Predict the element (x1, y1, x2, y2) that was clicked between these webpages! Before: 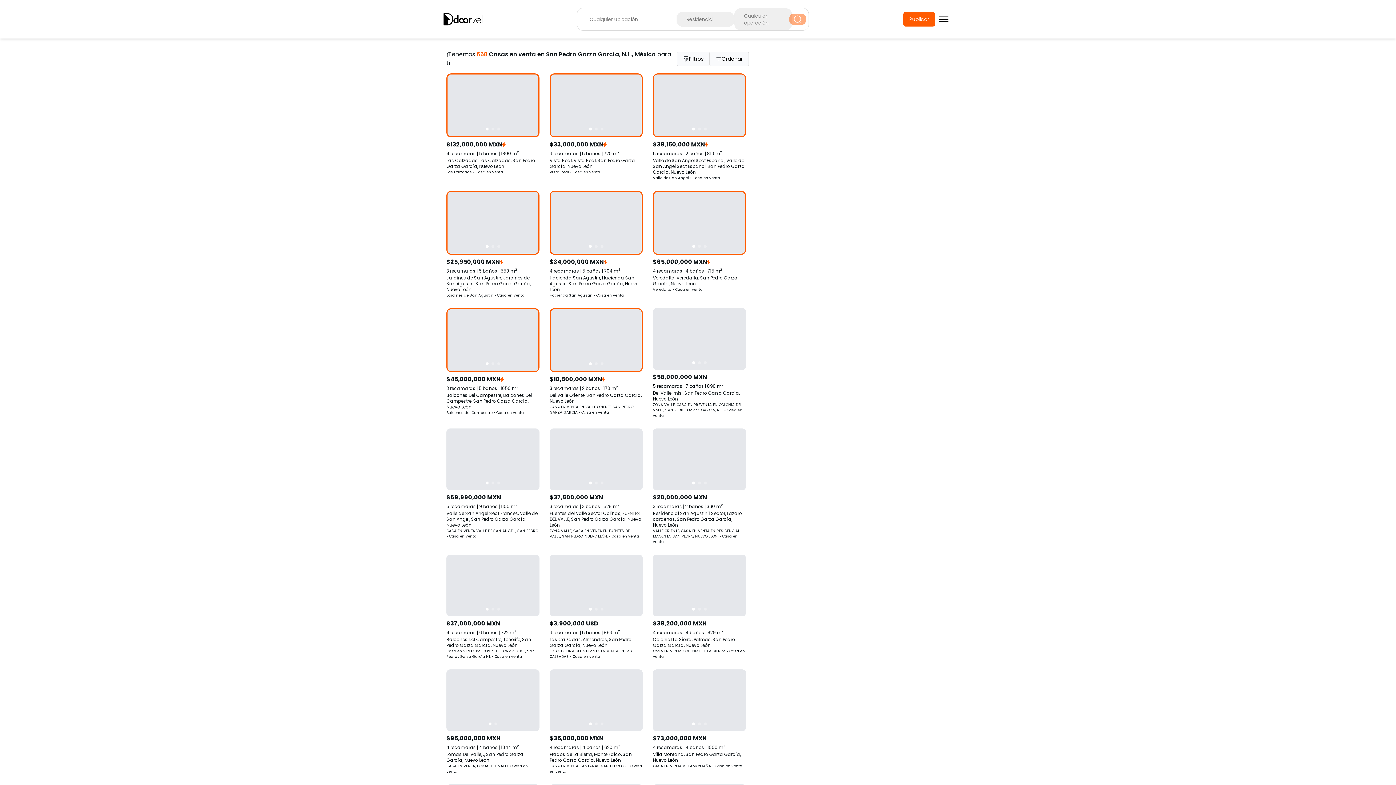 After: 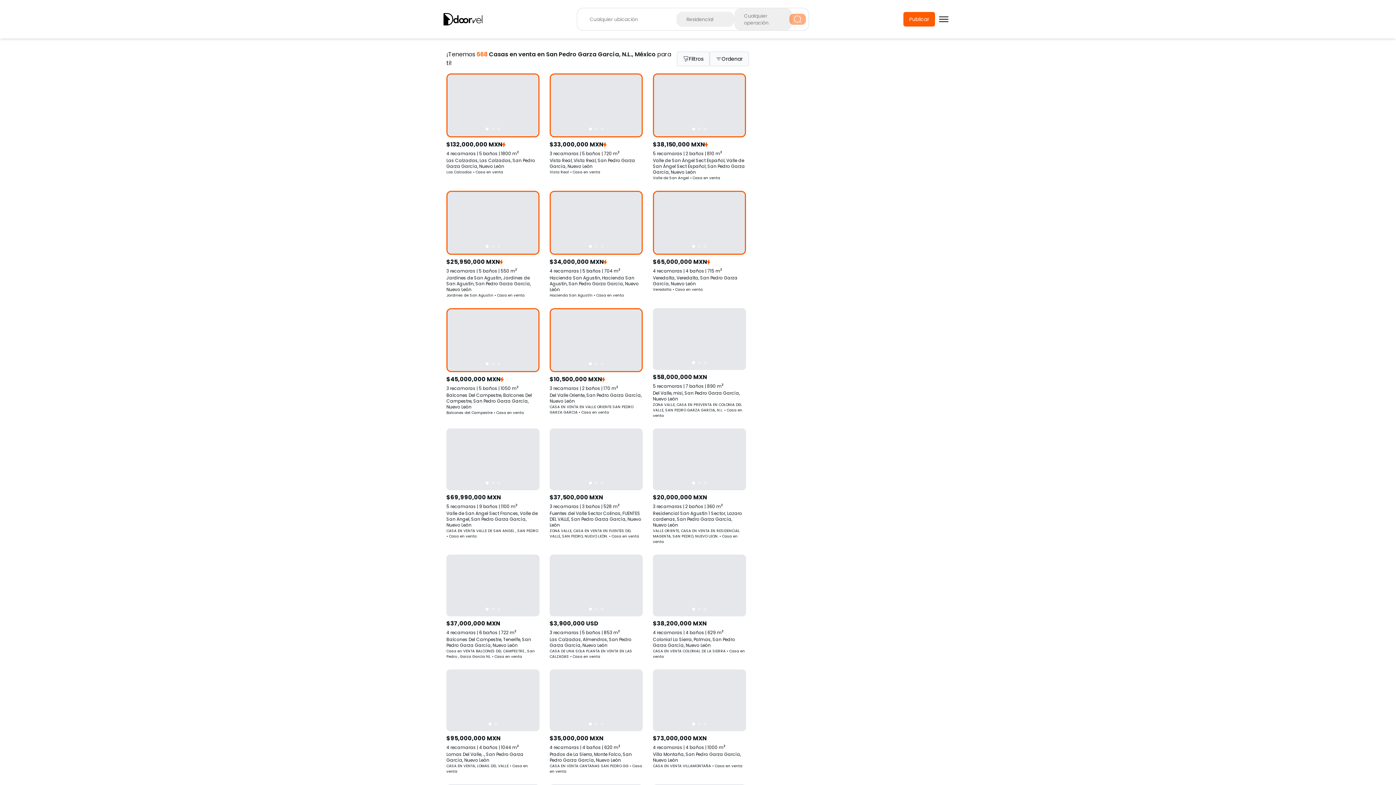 Action: bbox: (443, 552, 542, 662) label: Casa en VENTA BALCONES DEL CAMPESTRE , San Pedro , Garza García NL • Casa en venta
Balcones Del Campestre, Tenerife, San Pedro Garza García, Nuevo León
4 recamaras | 6 baños | 722 m²
$37,000,000 MXN